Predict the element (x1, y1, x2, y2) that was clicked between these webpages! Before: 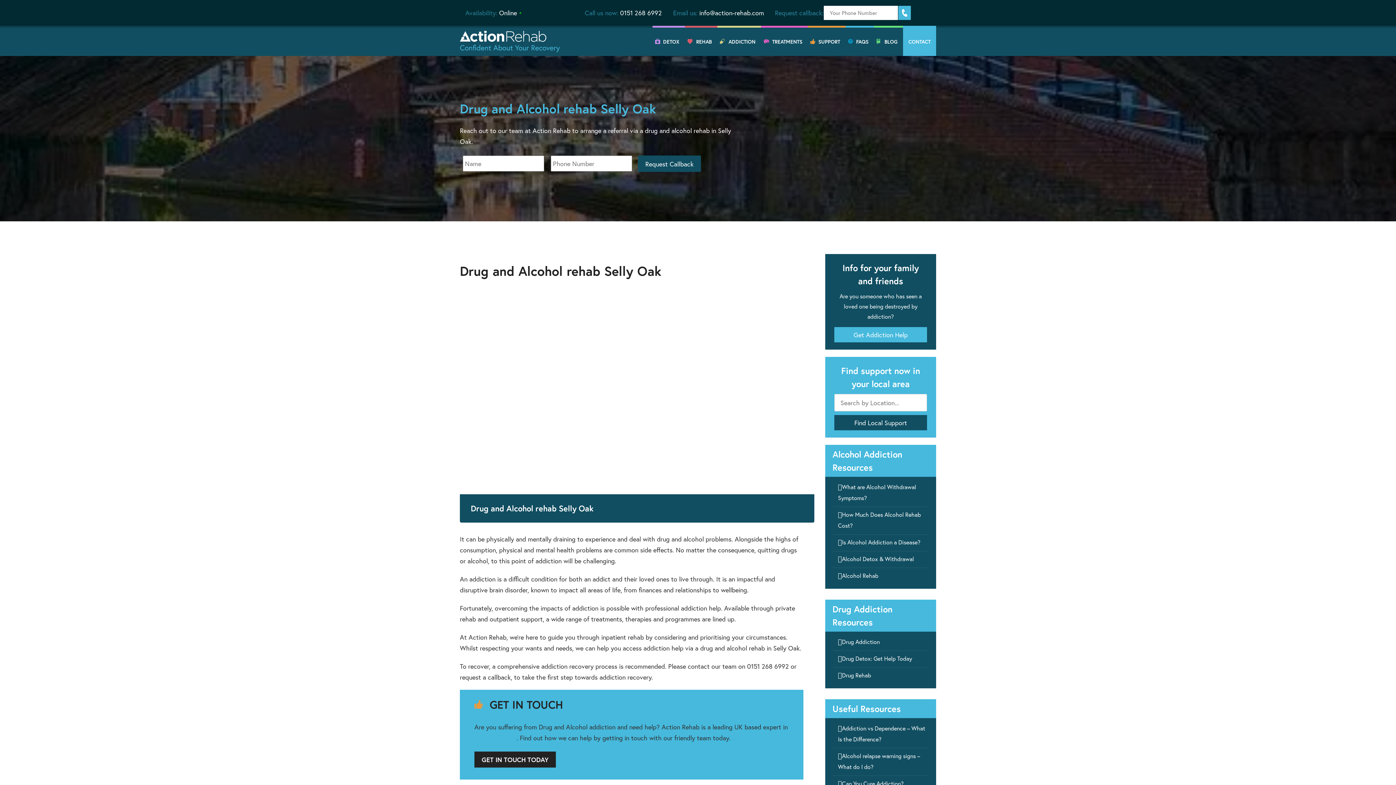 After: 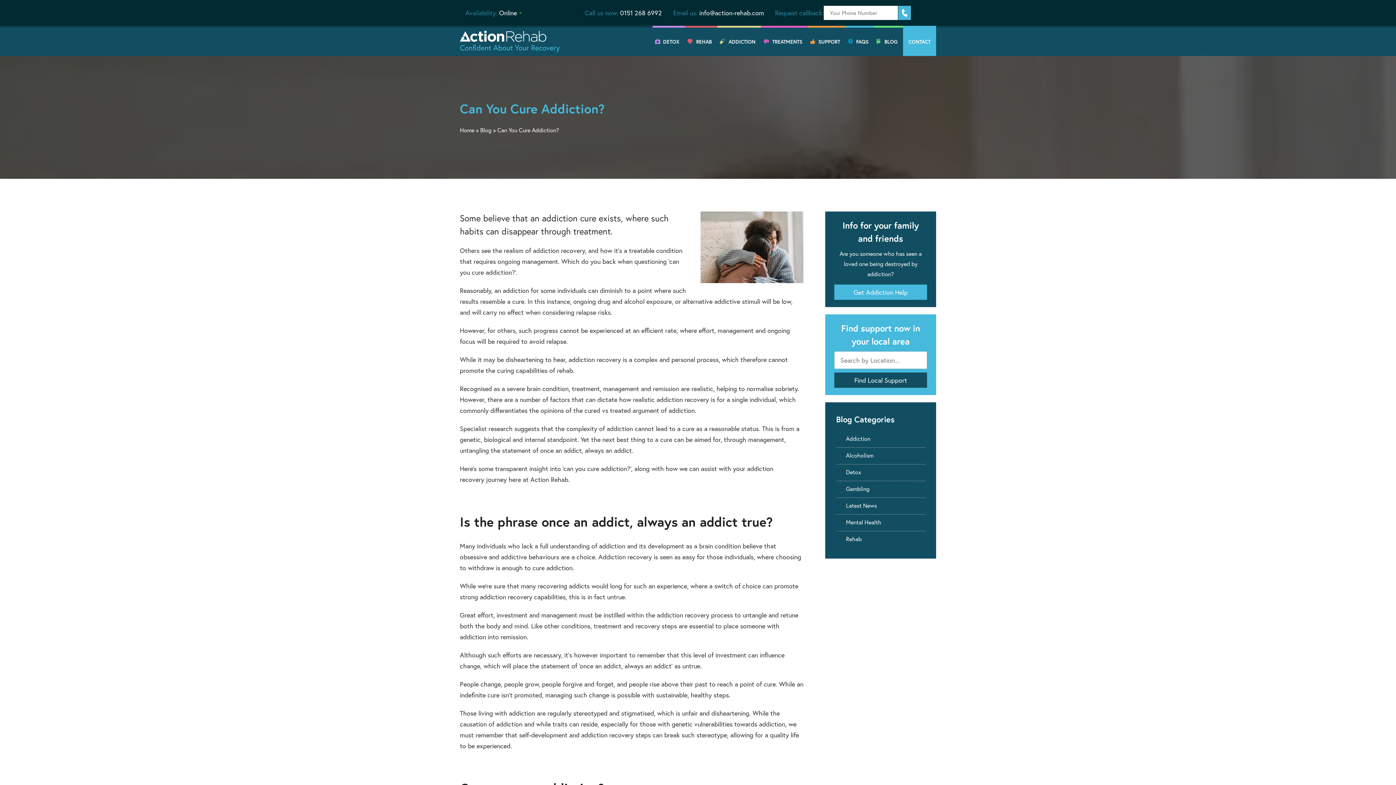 Action: bbox: (842, 780, 904, 787) label: Can You Cure Addiction?